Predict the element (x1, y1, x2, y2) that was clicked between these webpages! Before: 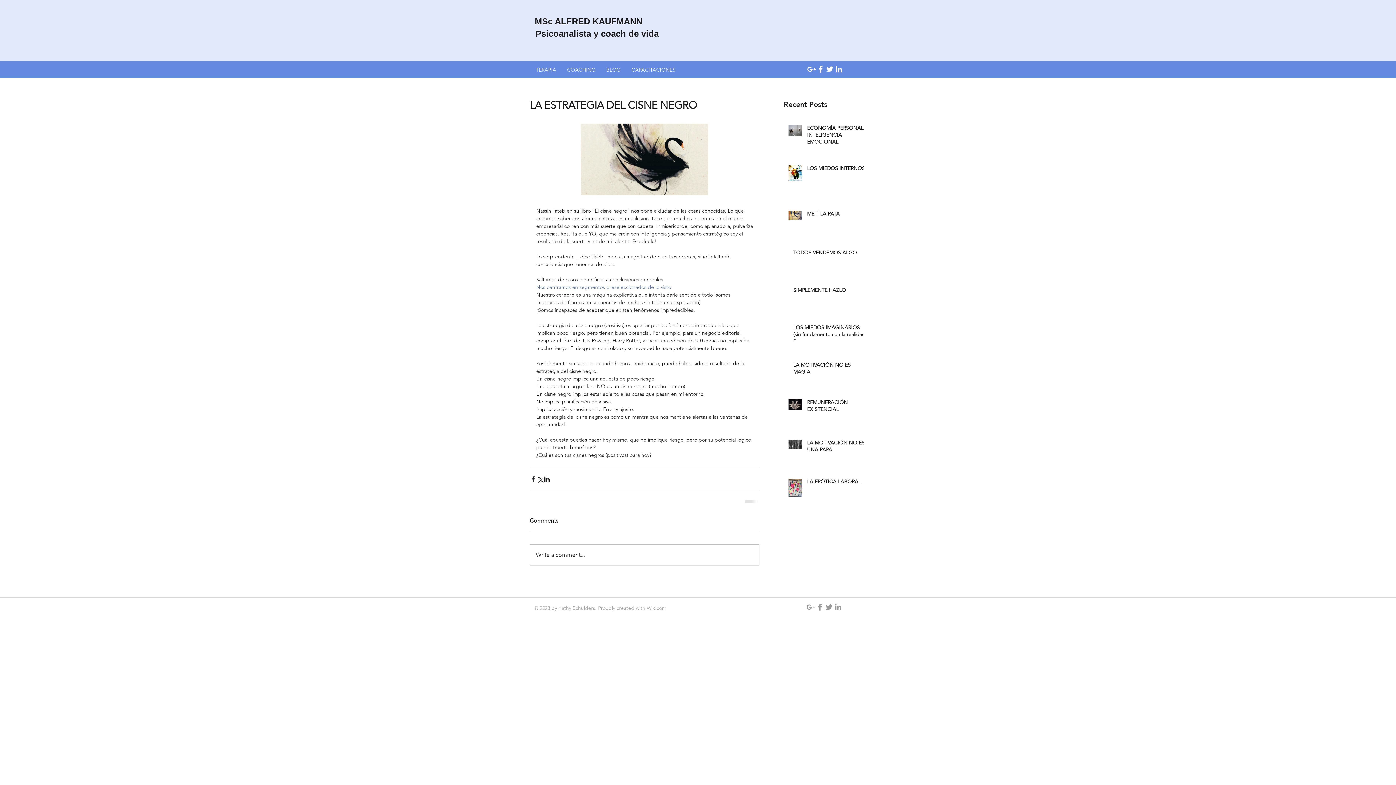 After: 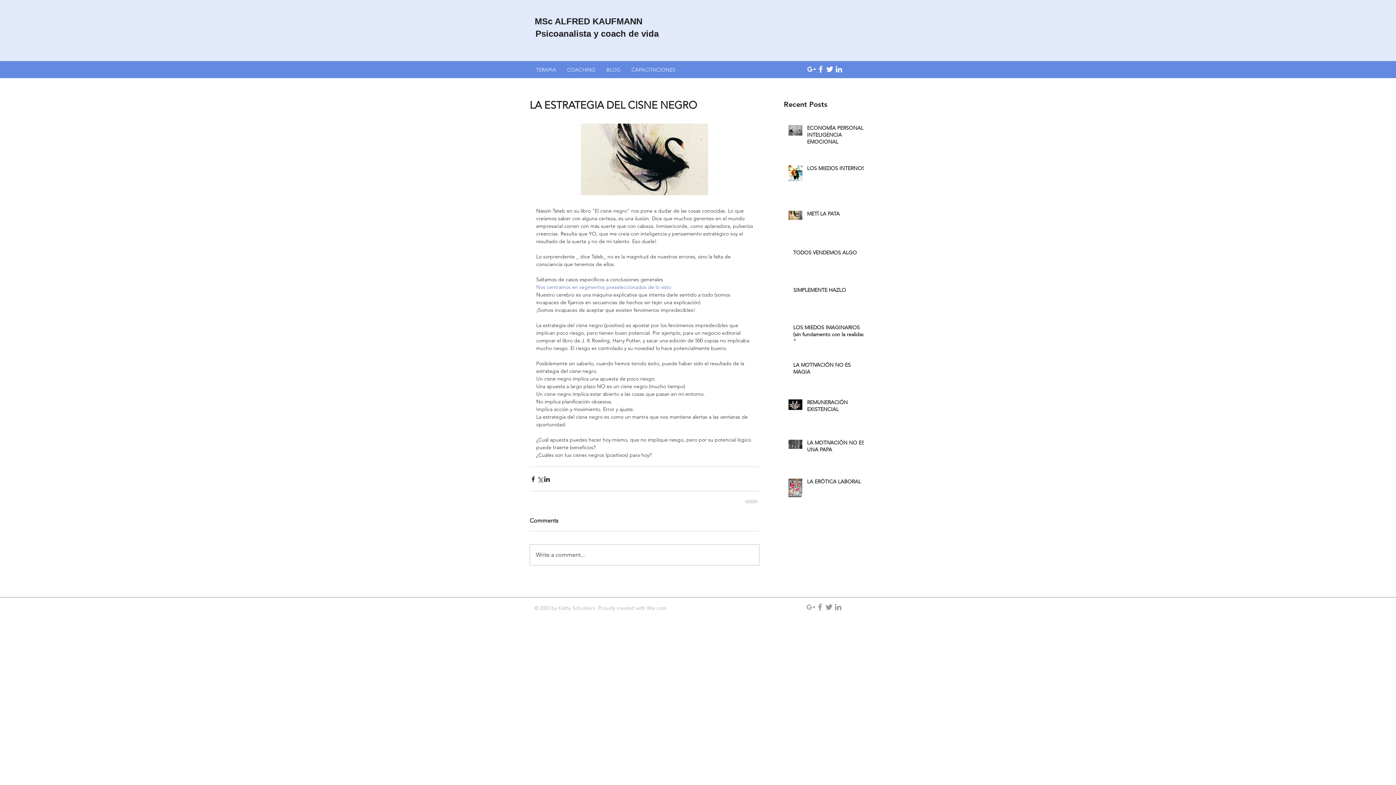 Action: label: Grey Twitter Icon bbox: (824, 602, 833, 612)